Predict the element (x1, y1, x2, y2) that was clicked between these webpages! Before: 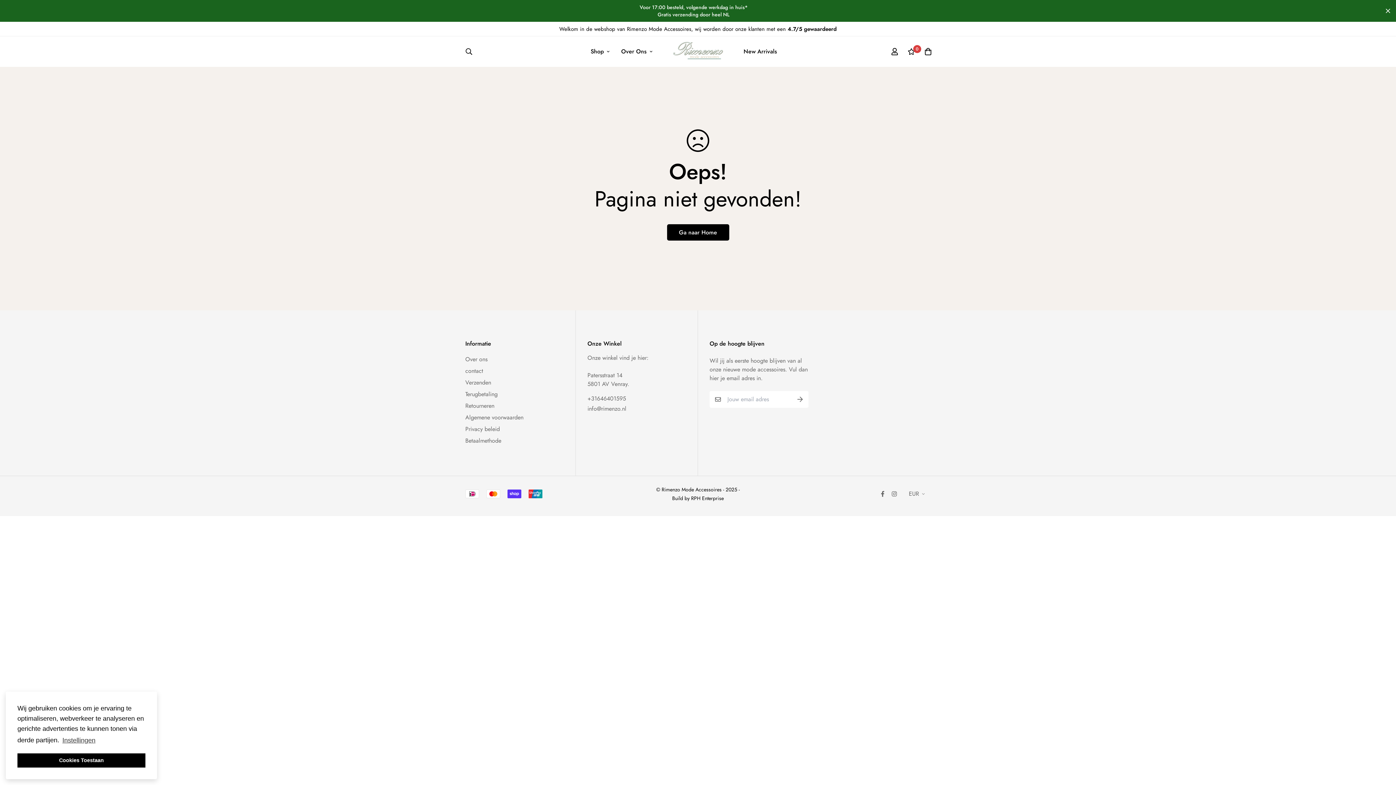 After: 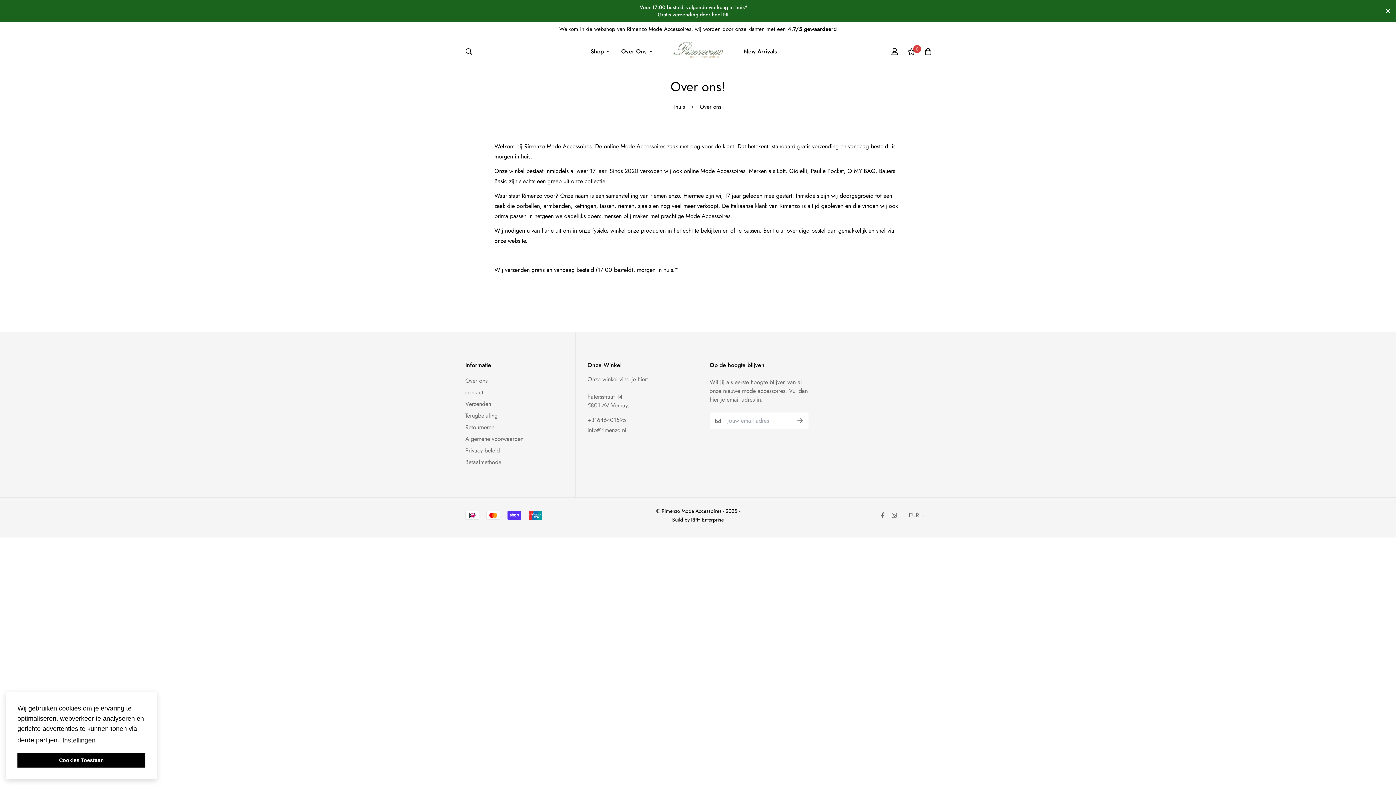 Action: bbox: (615, 40, 658, 63) label: Over Ons